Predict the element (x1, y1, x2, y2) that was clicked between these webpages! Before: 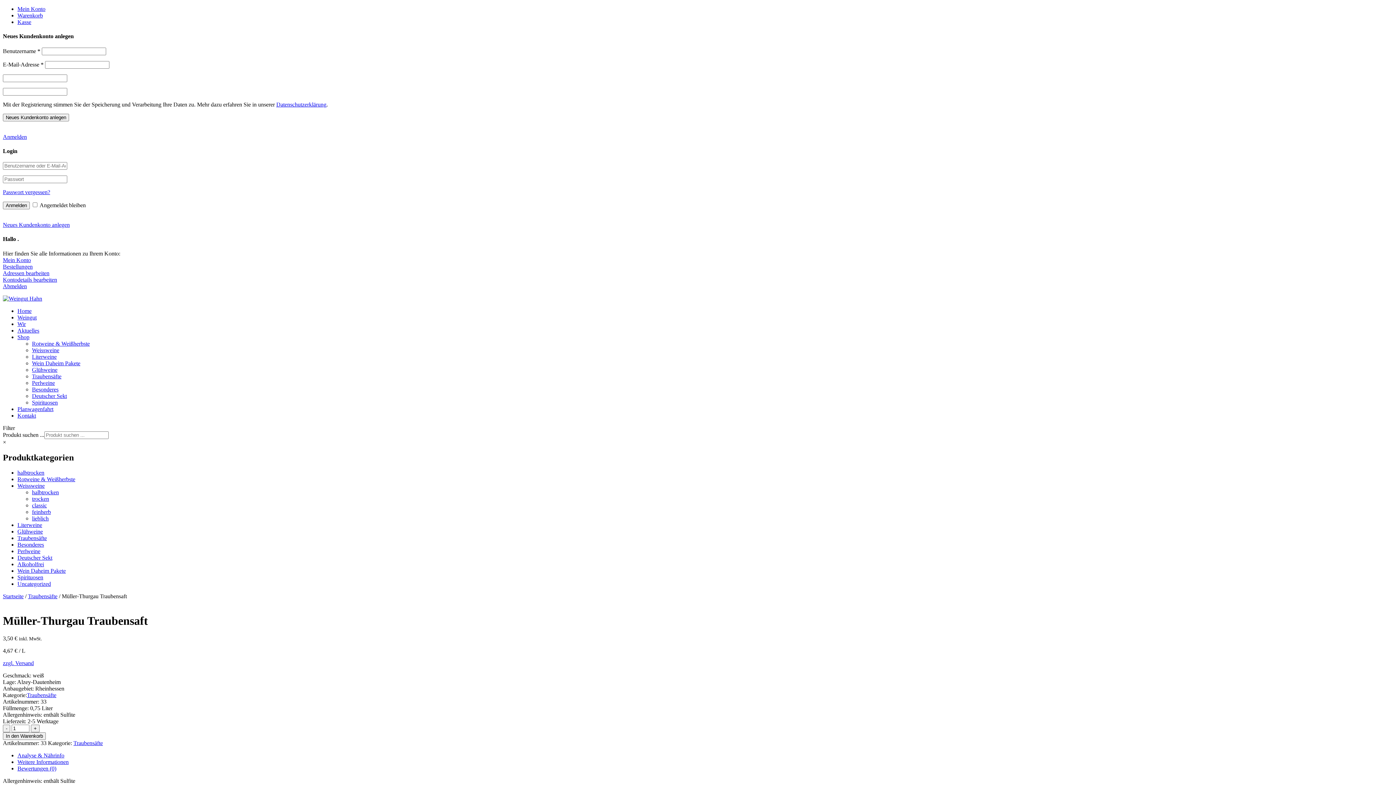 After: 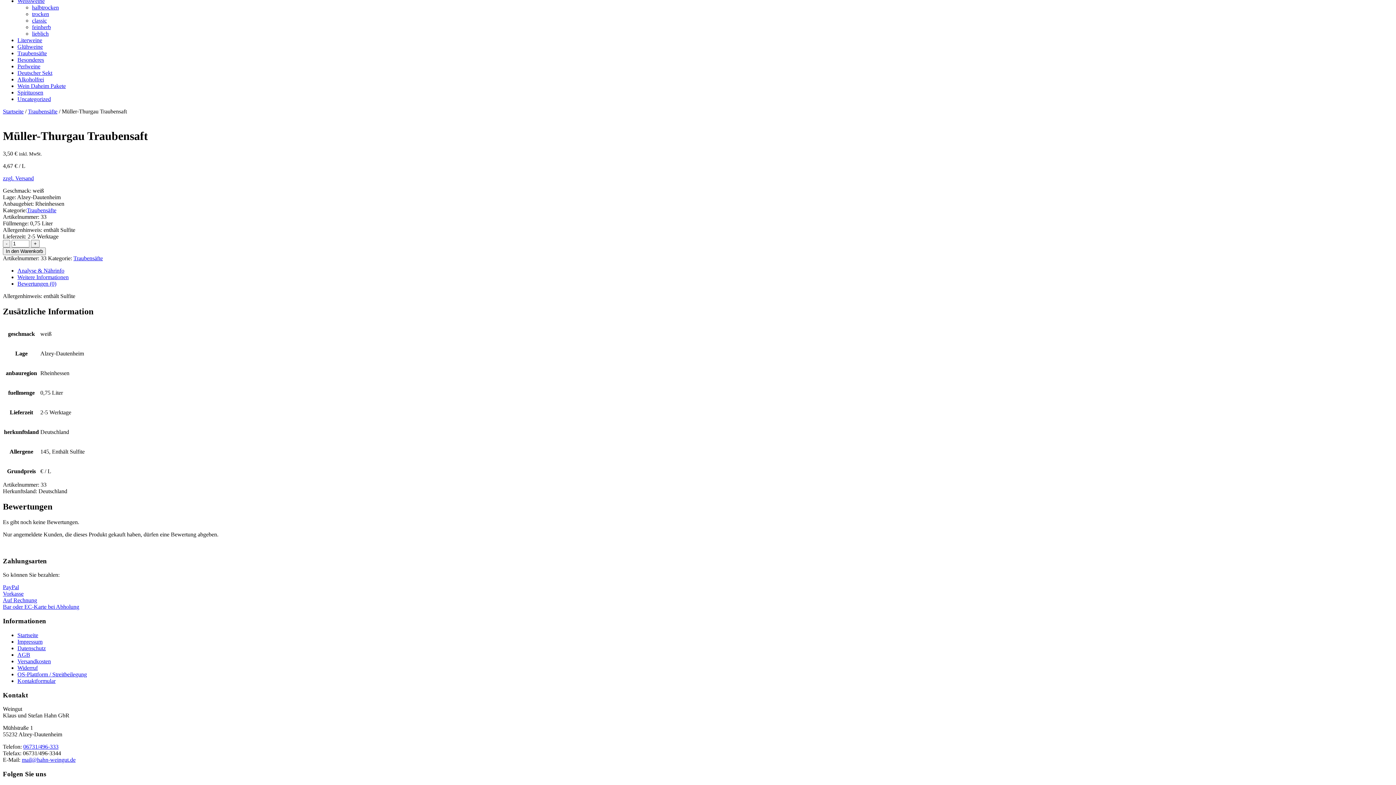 Action: bbox: (17, 752, 64, 759) label: Analyse & Nährinfo